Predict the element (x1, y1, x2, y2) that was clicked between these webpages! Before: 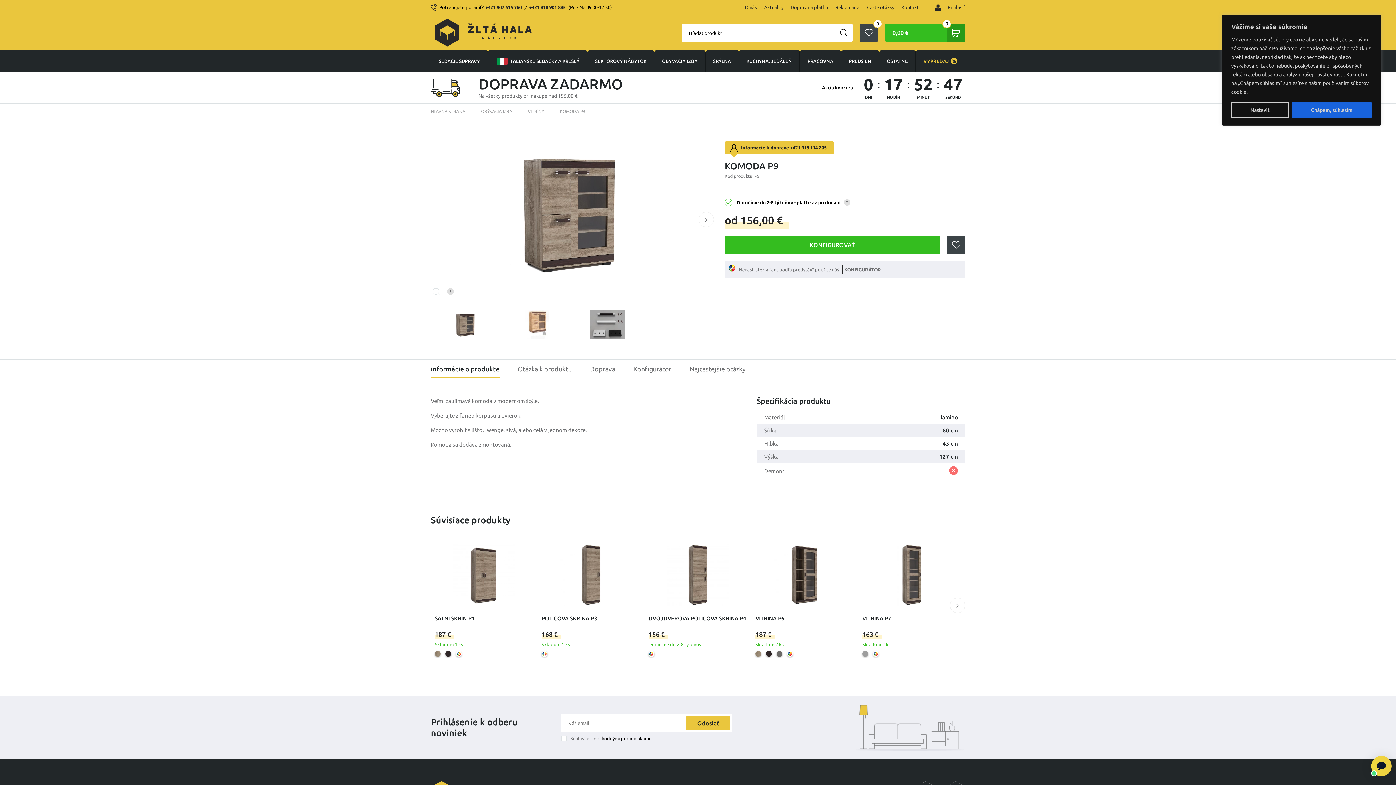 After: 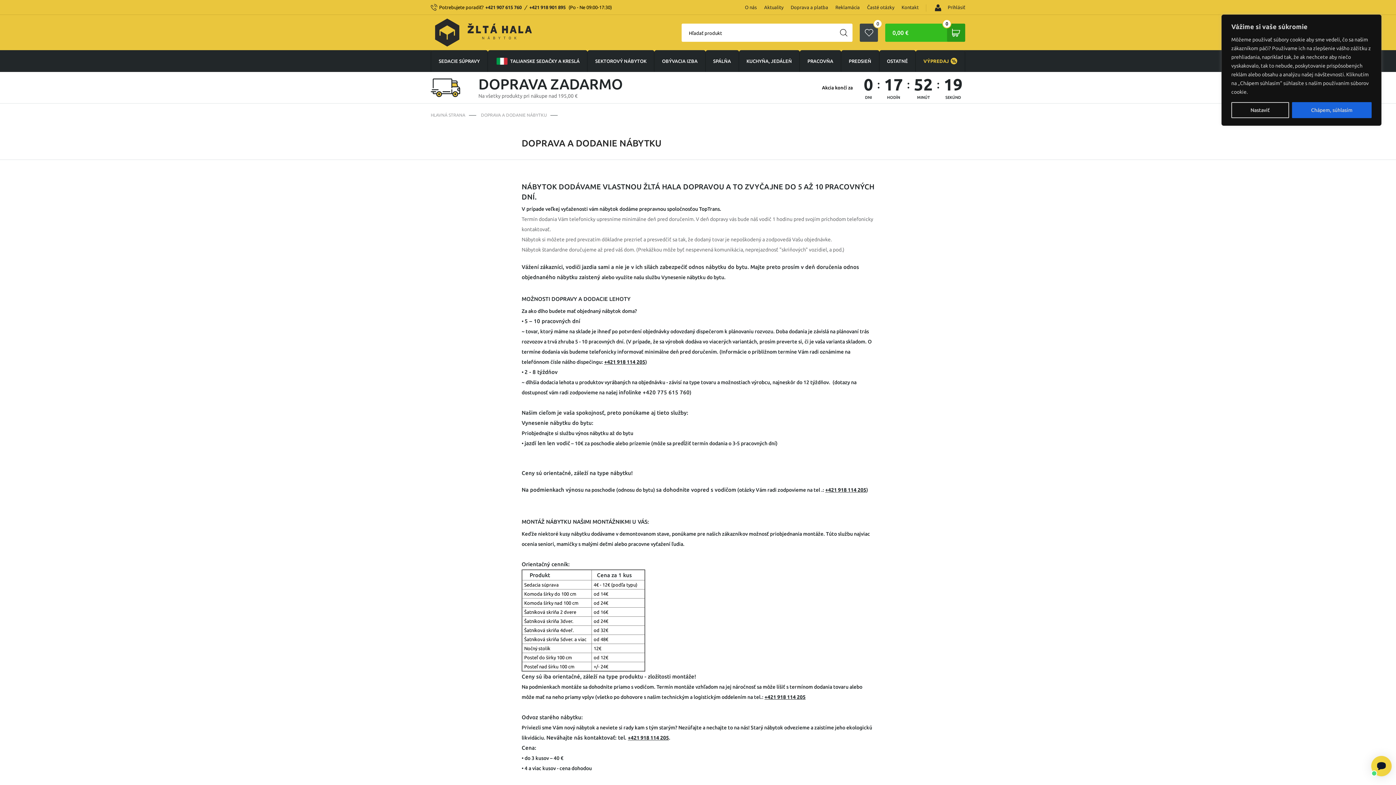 Action: label: Doprava a platba bbox: (790, 4, 828, 9)